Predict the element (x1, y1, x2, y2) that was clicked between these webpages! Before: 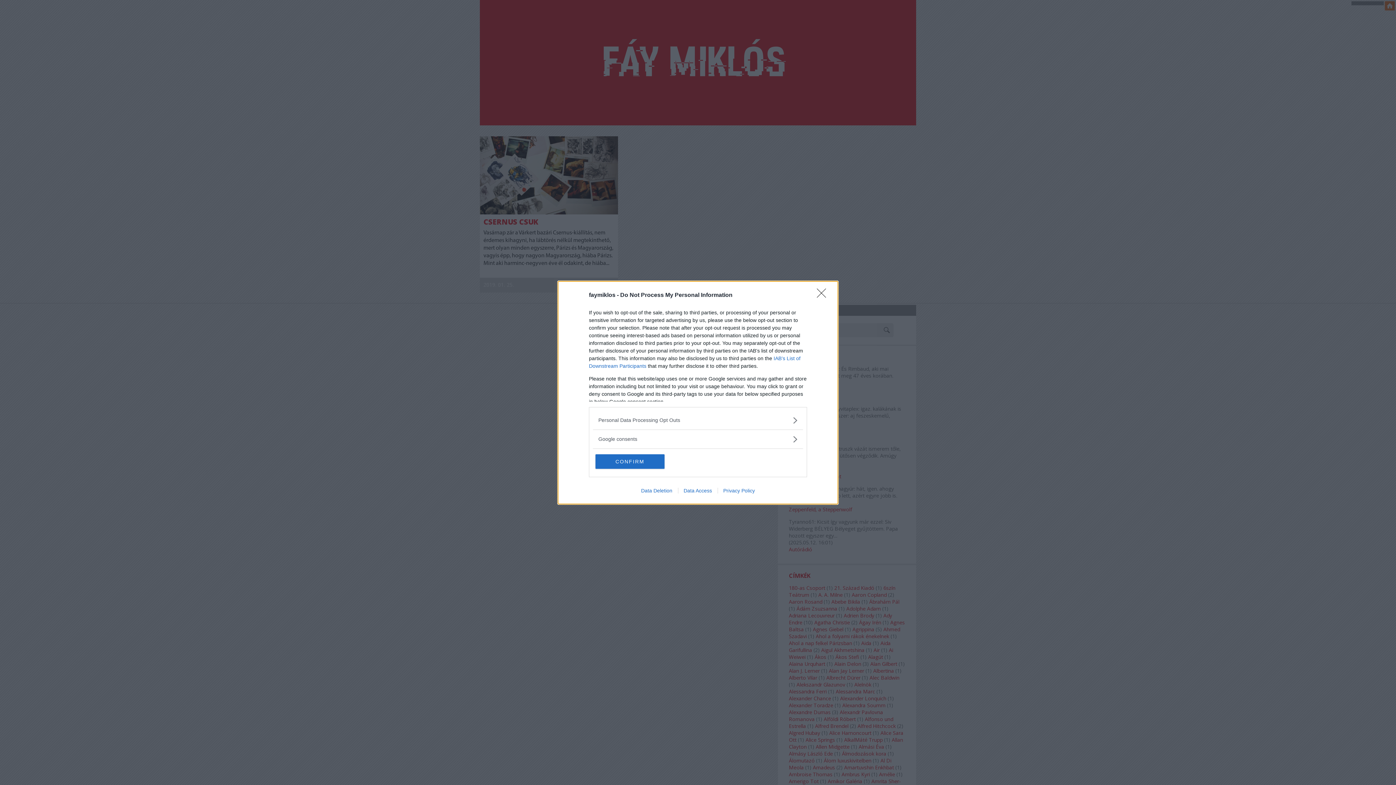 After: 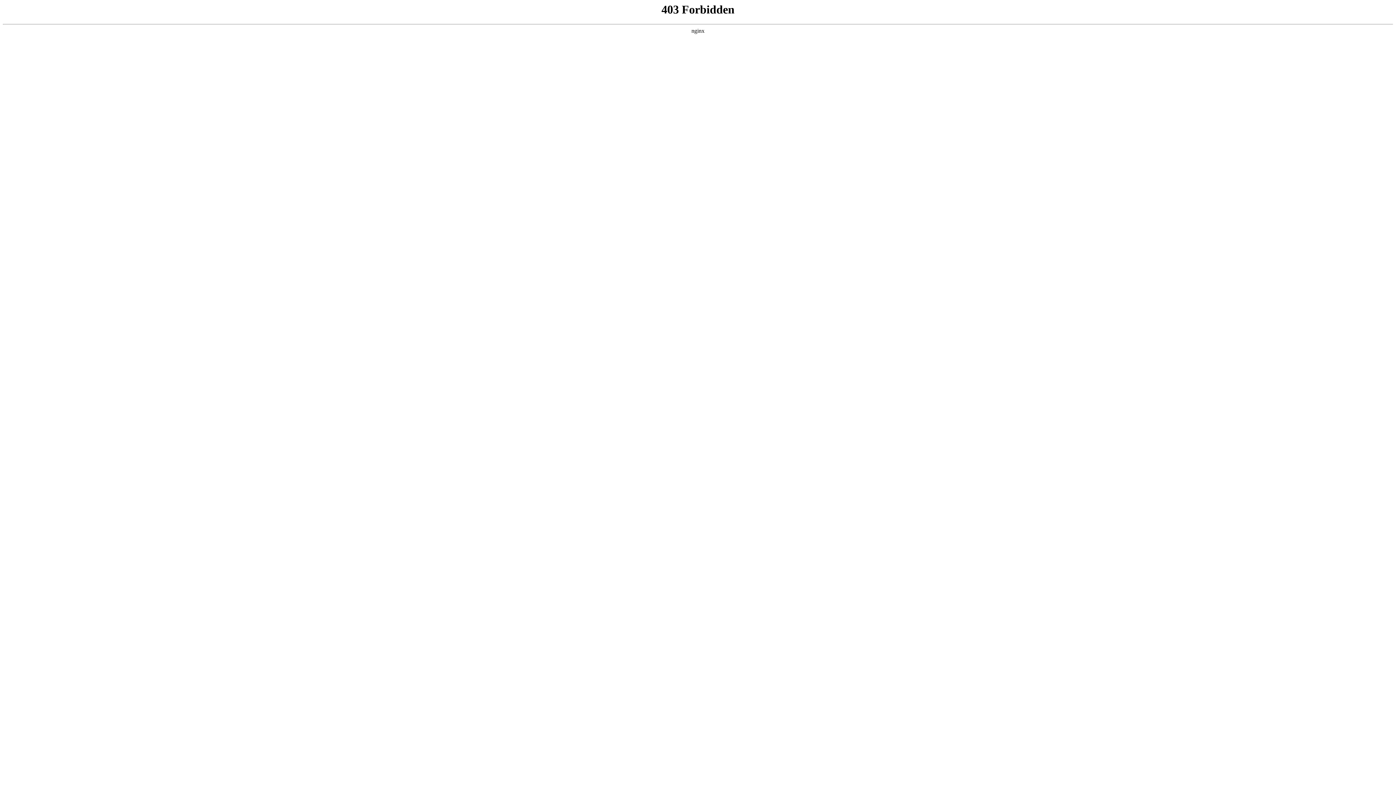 Action: label: Data Access bbox: (678, 487, 717, 493)